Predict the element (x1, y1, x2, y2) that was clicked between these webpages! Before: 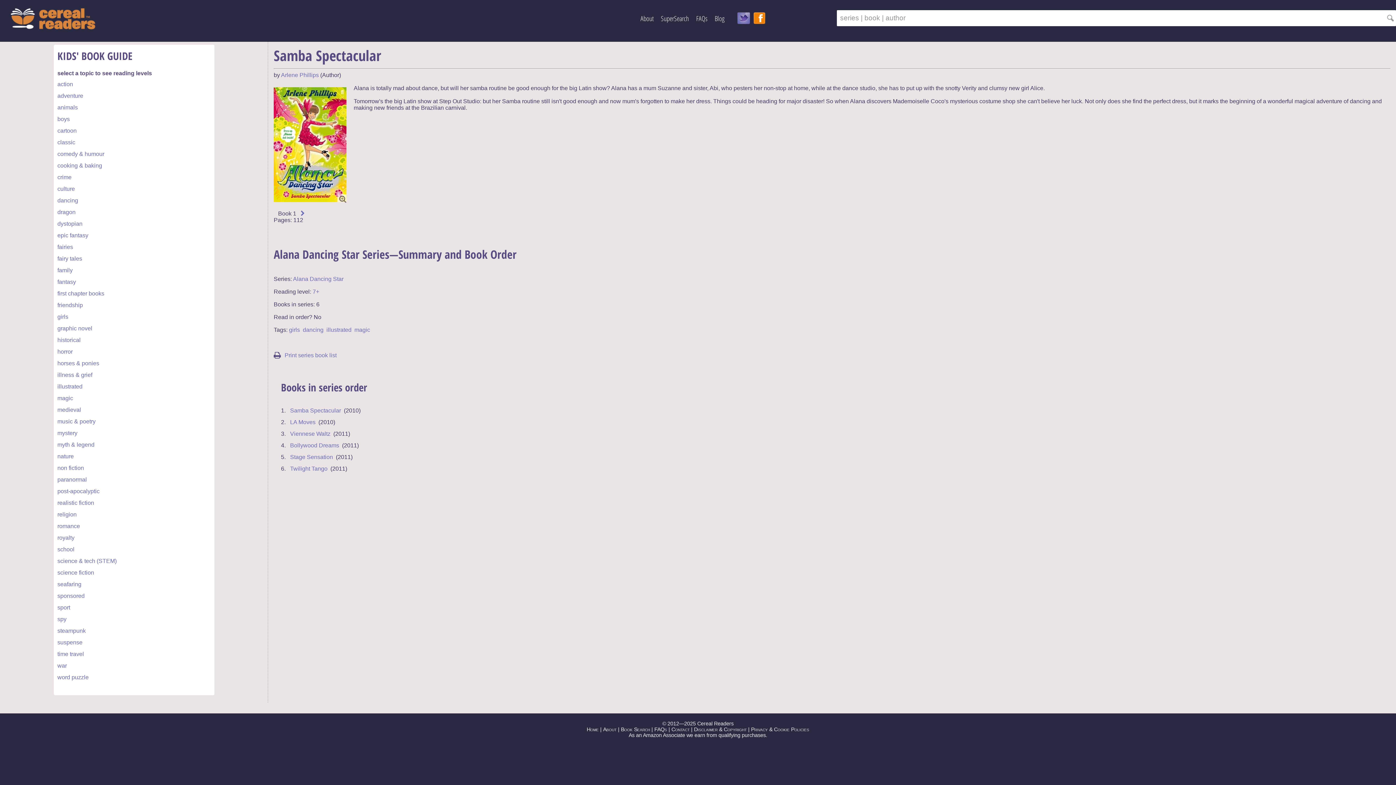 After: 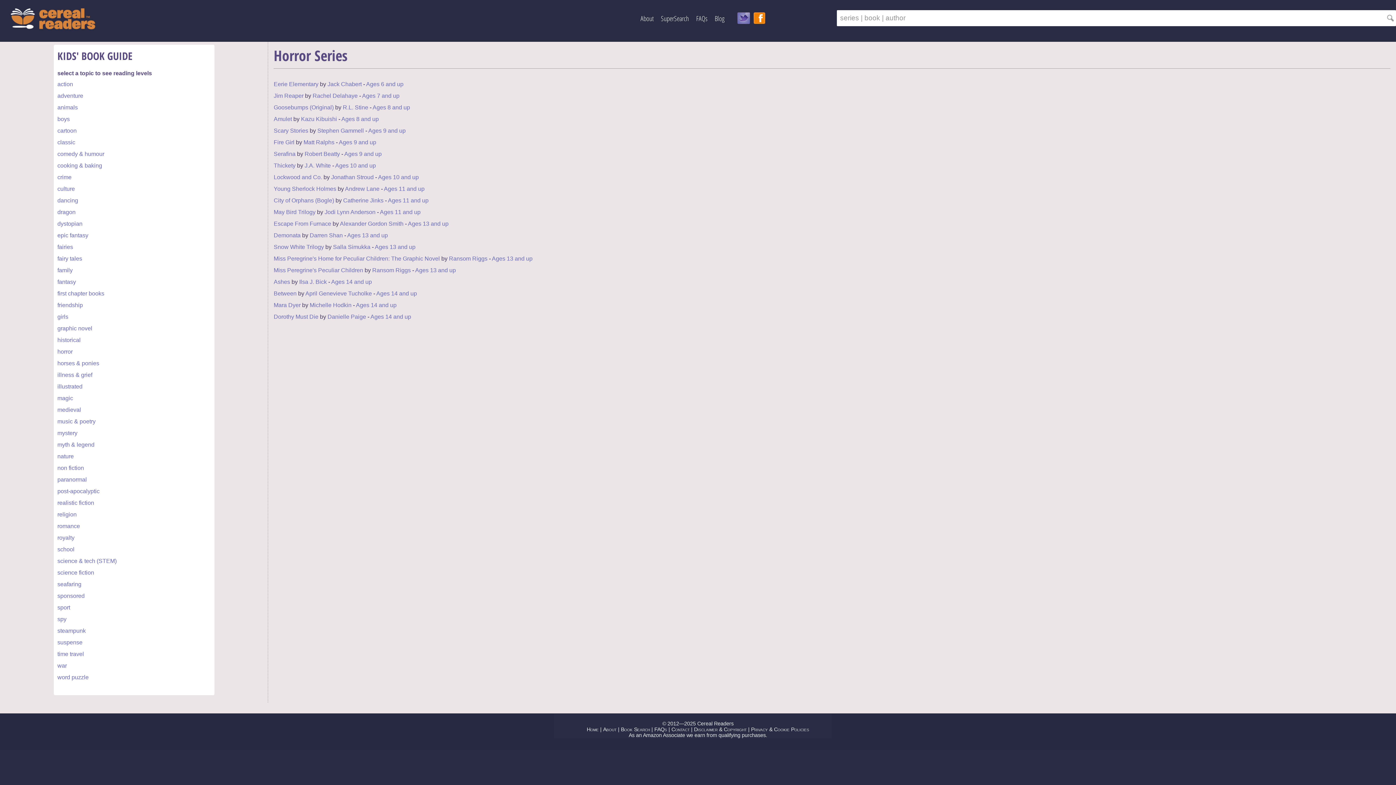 Action: bbox: (57, 348, 72, 354) label: horror